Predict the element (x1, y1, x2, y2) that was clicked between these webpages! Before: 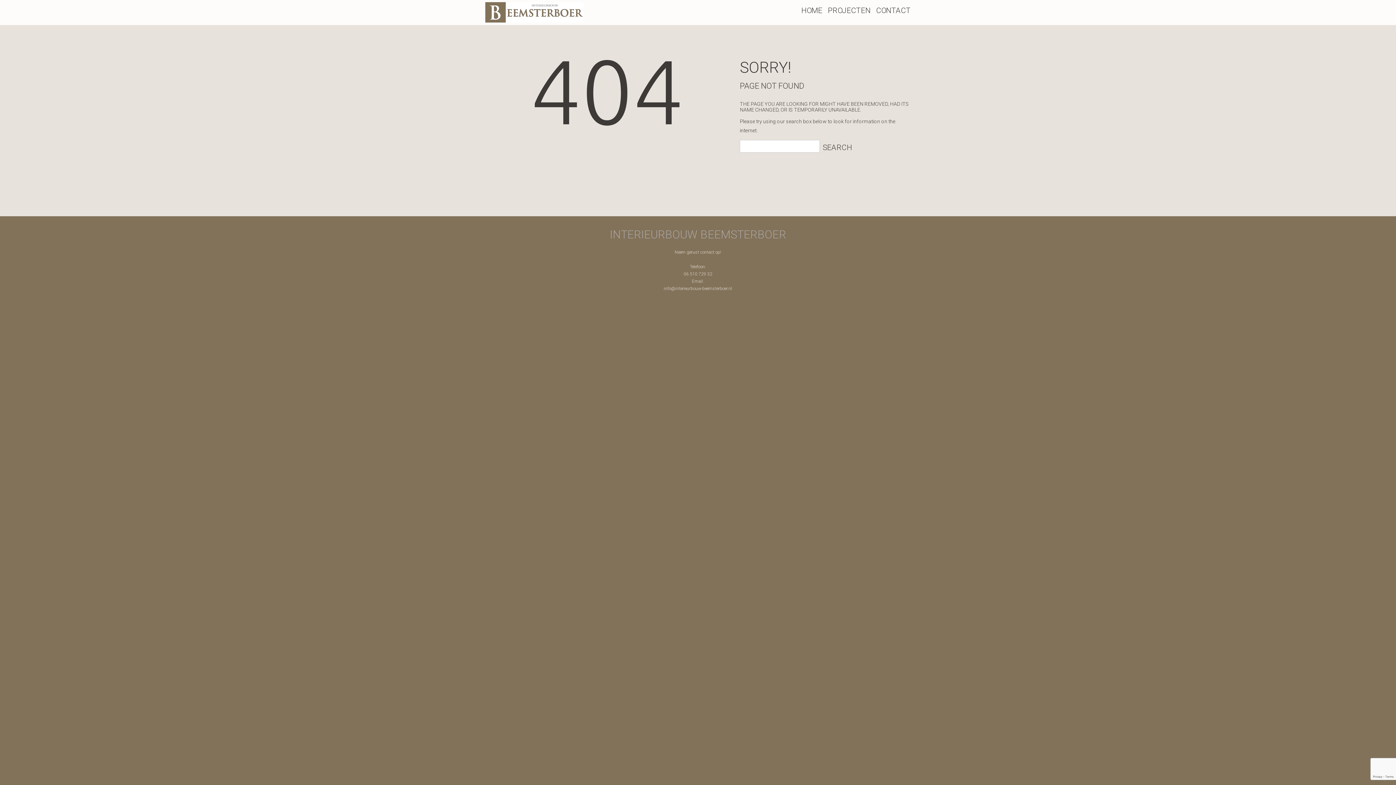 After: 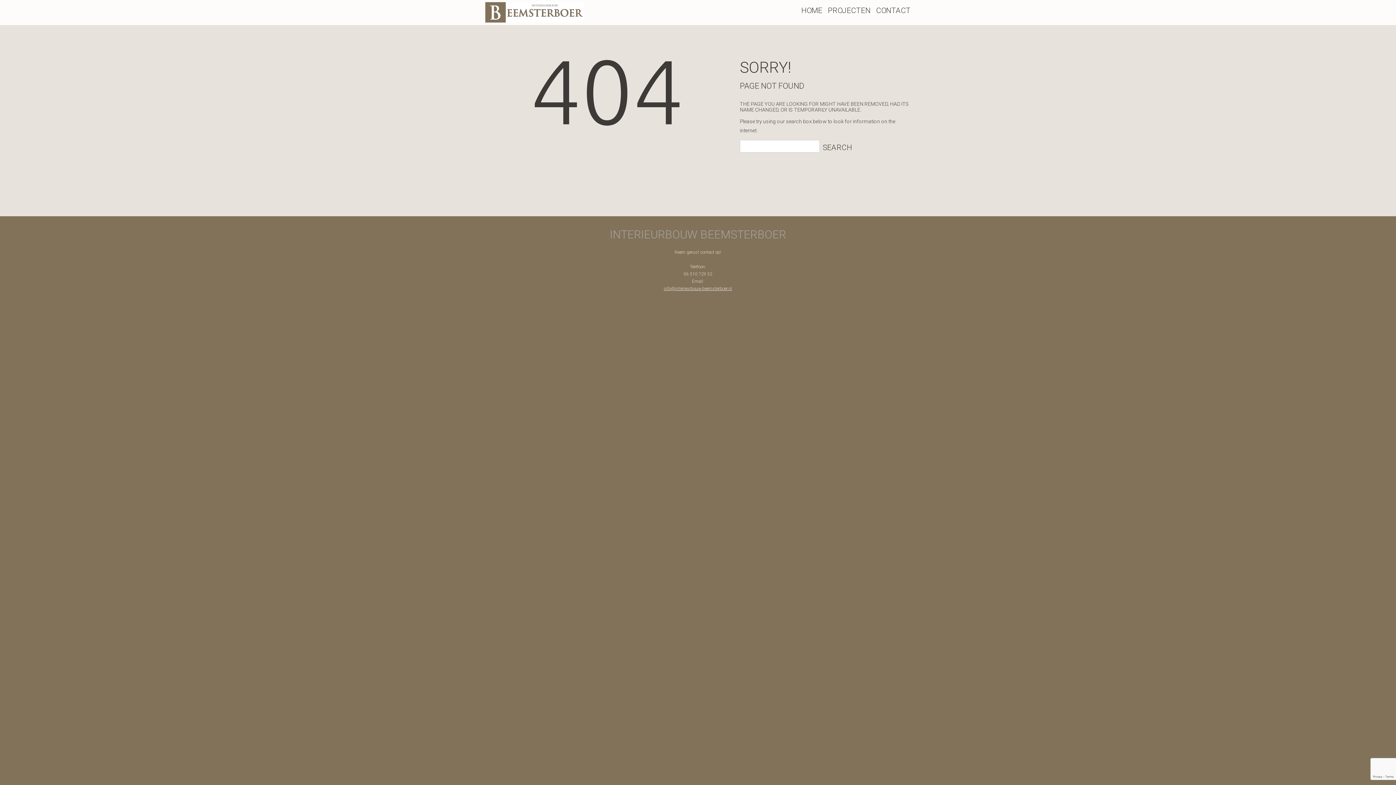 Action: label: info@interieurbouw-beemsterboer.nl bbox: (664, 286, 732, 291)